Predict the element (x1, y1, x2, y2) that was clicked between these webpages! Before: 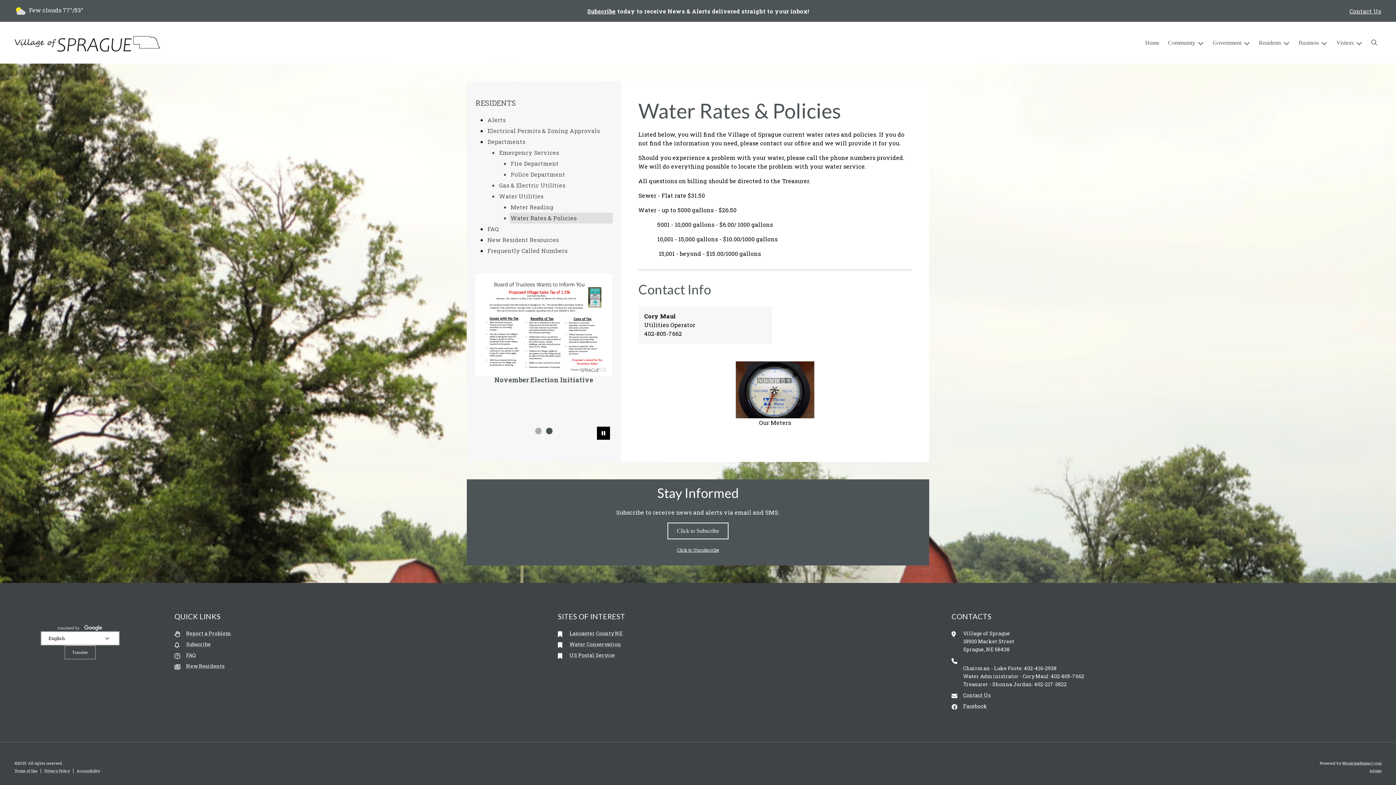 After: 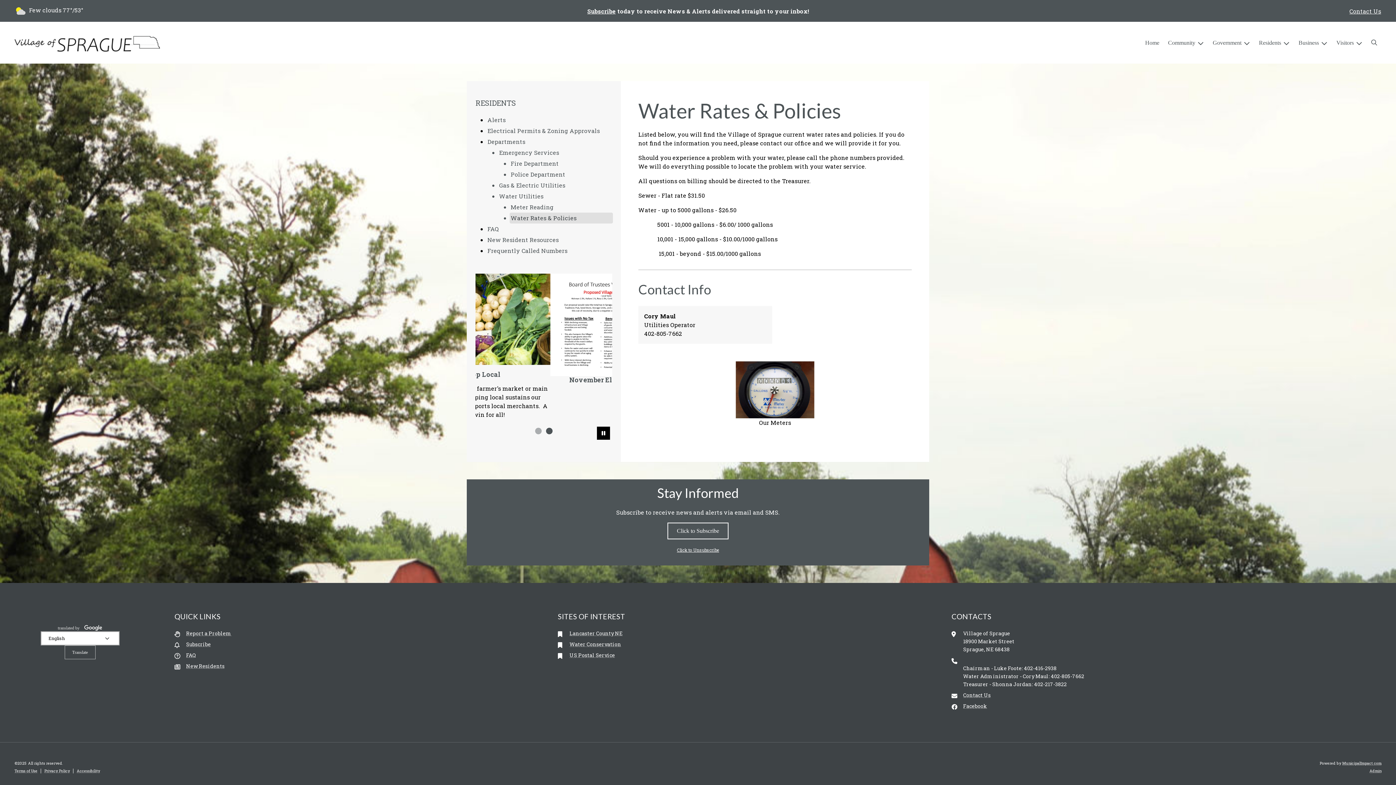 Action: bbox: (509, 212, 613, 223) label: Water Rates & Policies